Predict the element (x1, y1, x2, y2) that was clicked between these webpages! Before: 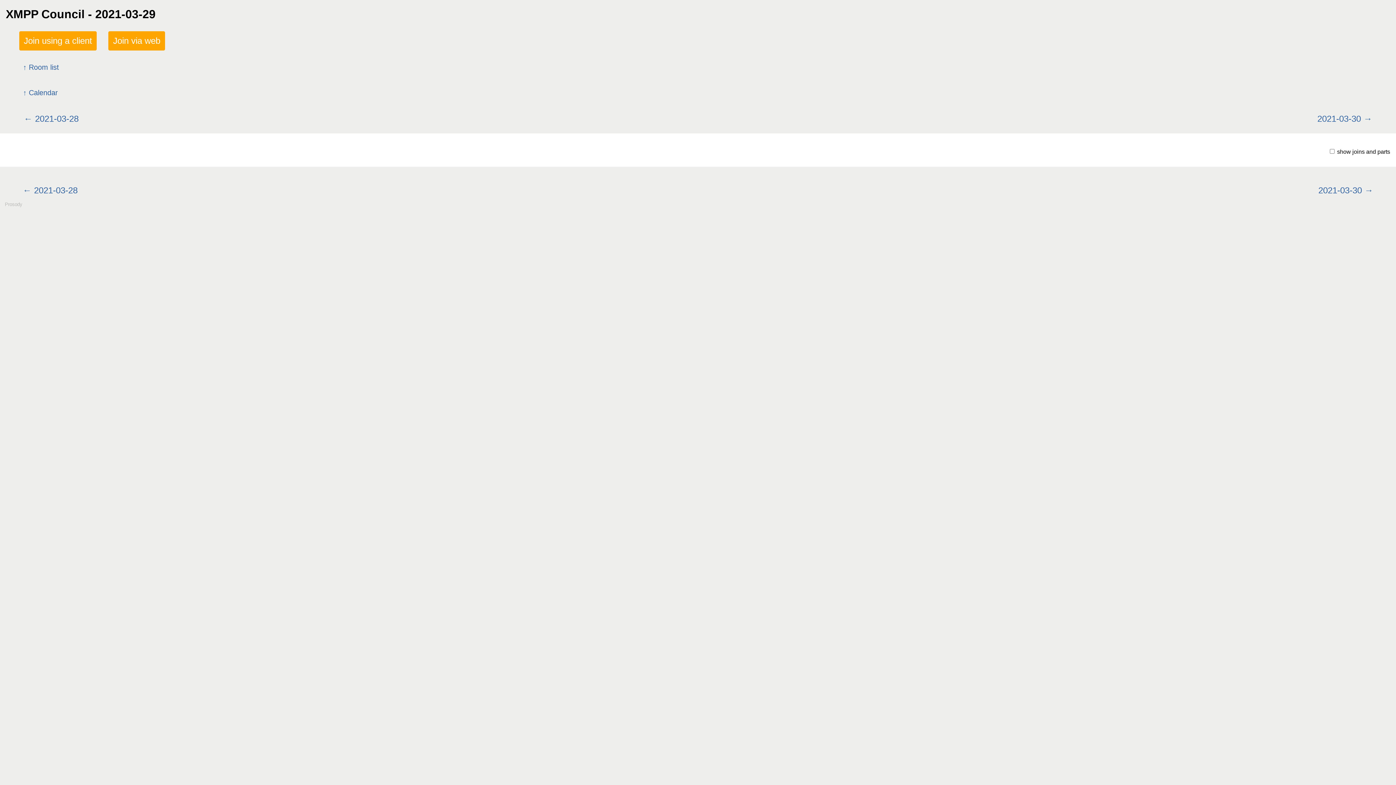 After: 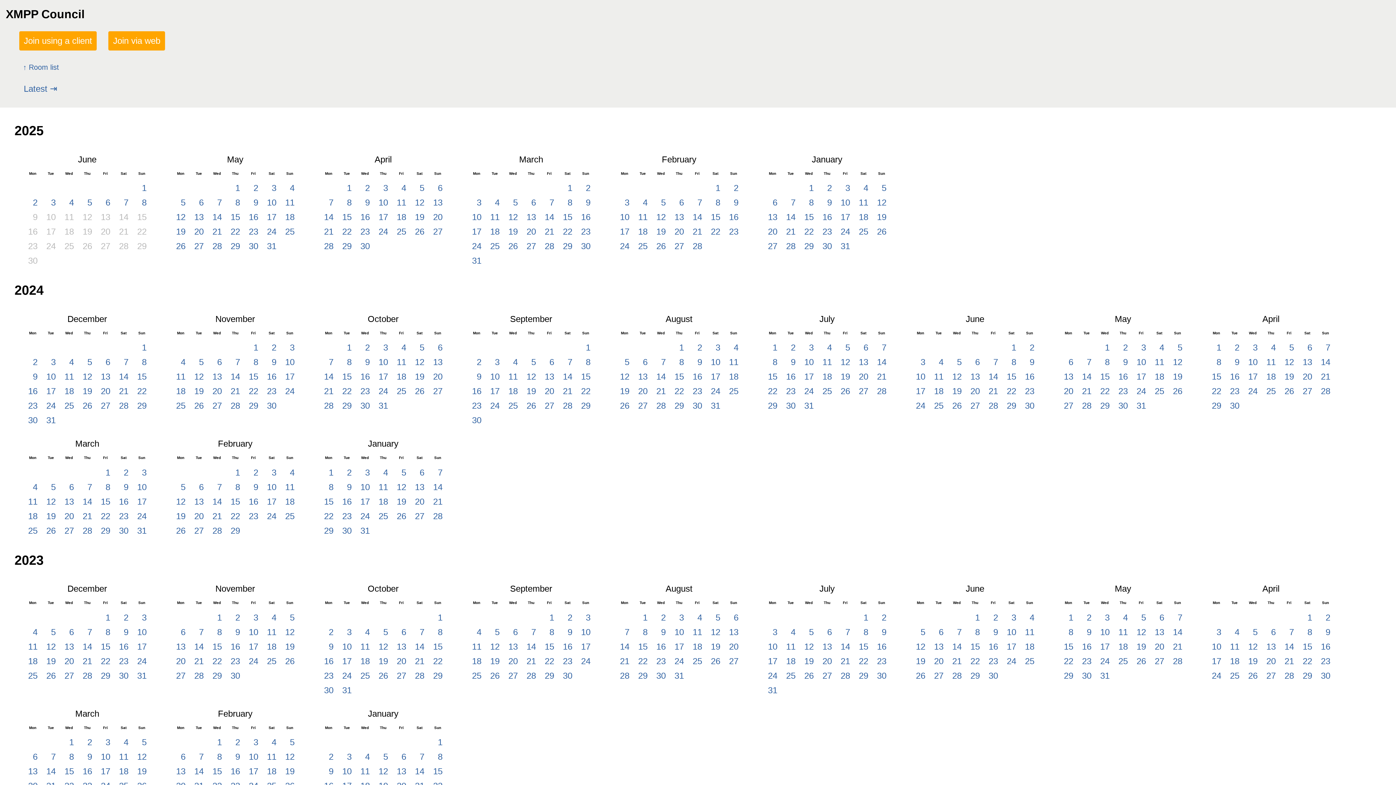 Action: label: Calendar bbox: (19, 82, 1377, 103)